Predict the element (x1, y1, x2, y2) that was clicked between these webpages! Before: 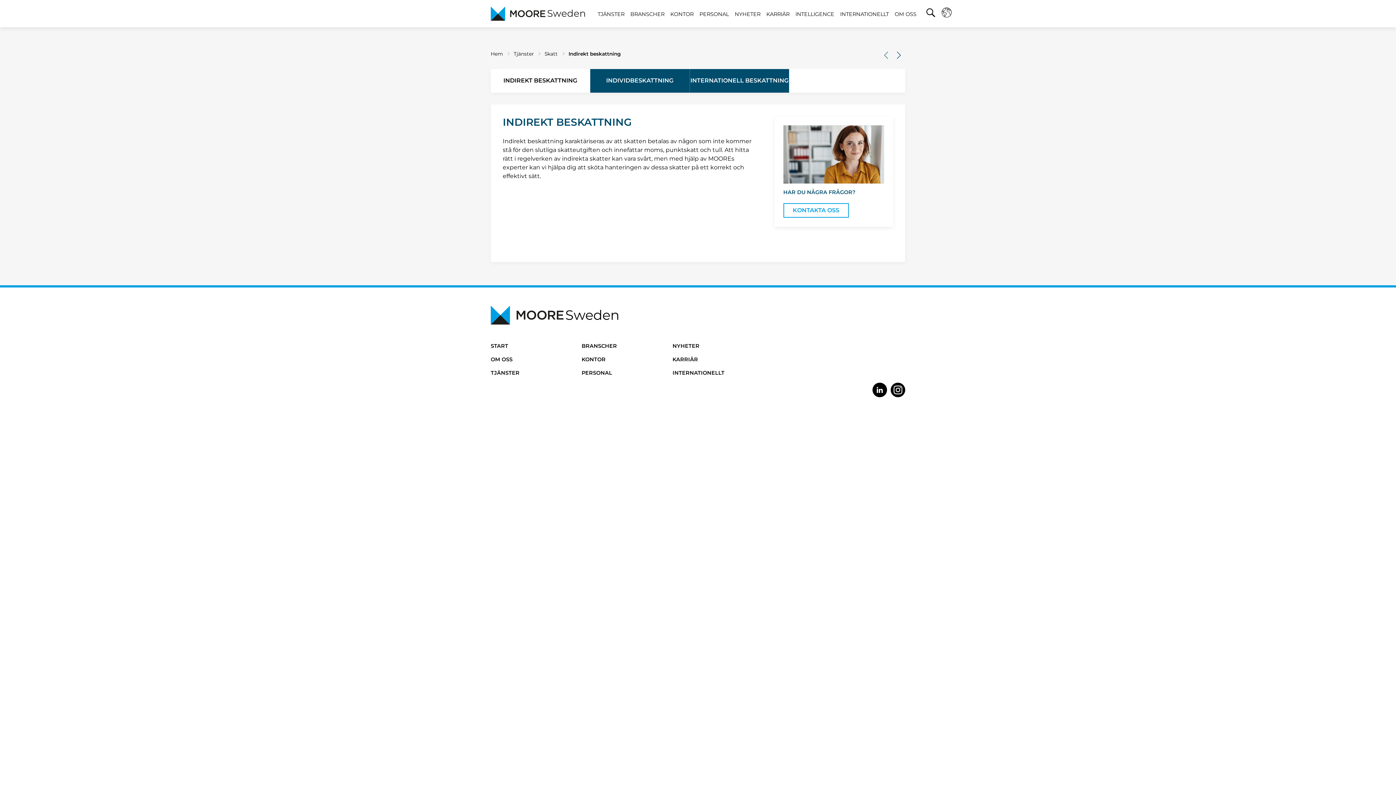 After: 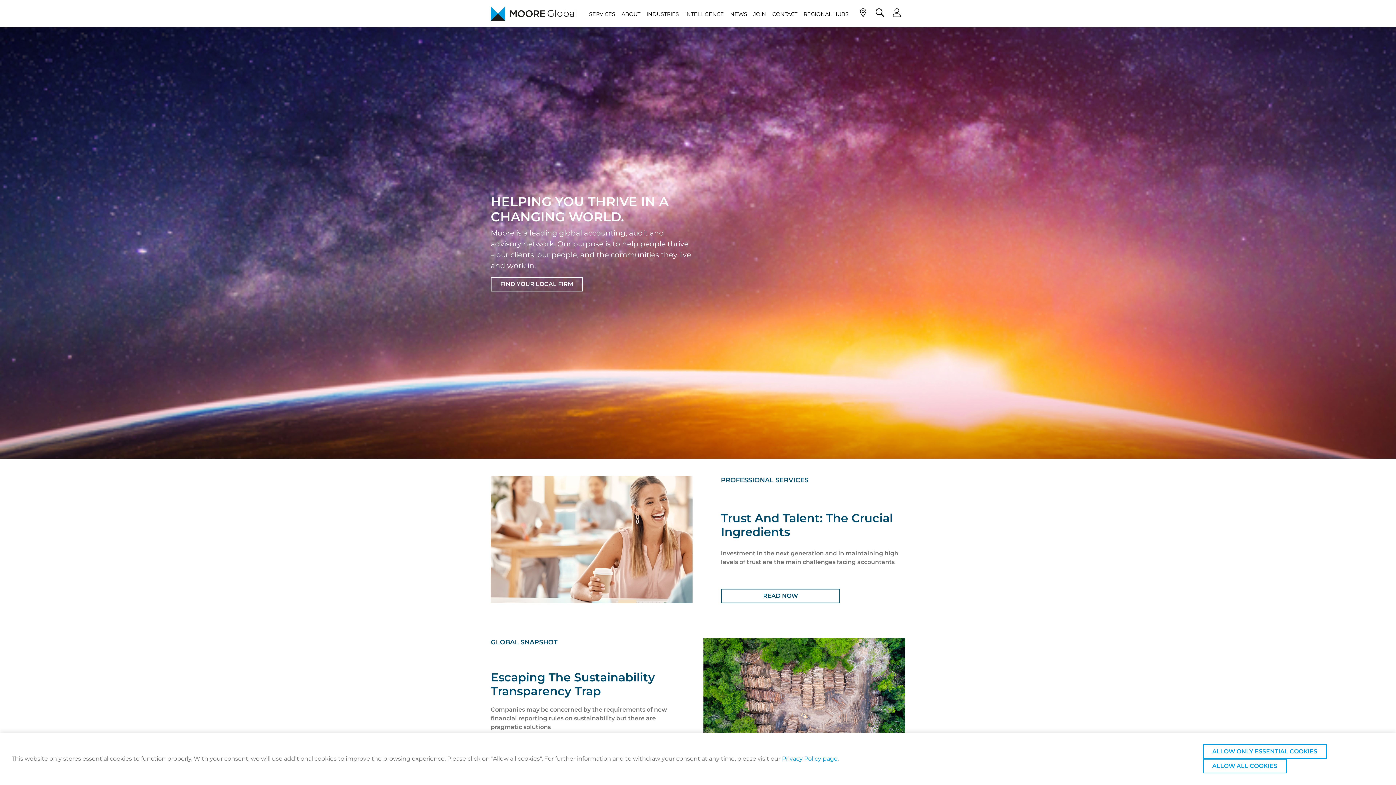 Action: label: INTERNATIONELLT bbox: (840, 0, 889, 27)